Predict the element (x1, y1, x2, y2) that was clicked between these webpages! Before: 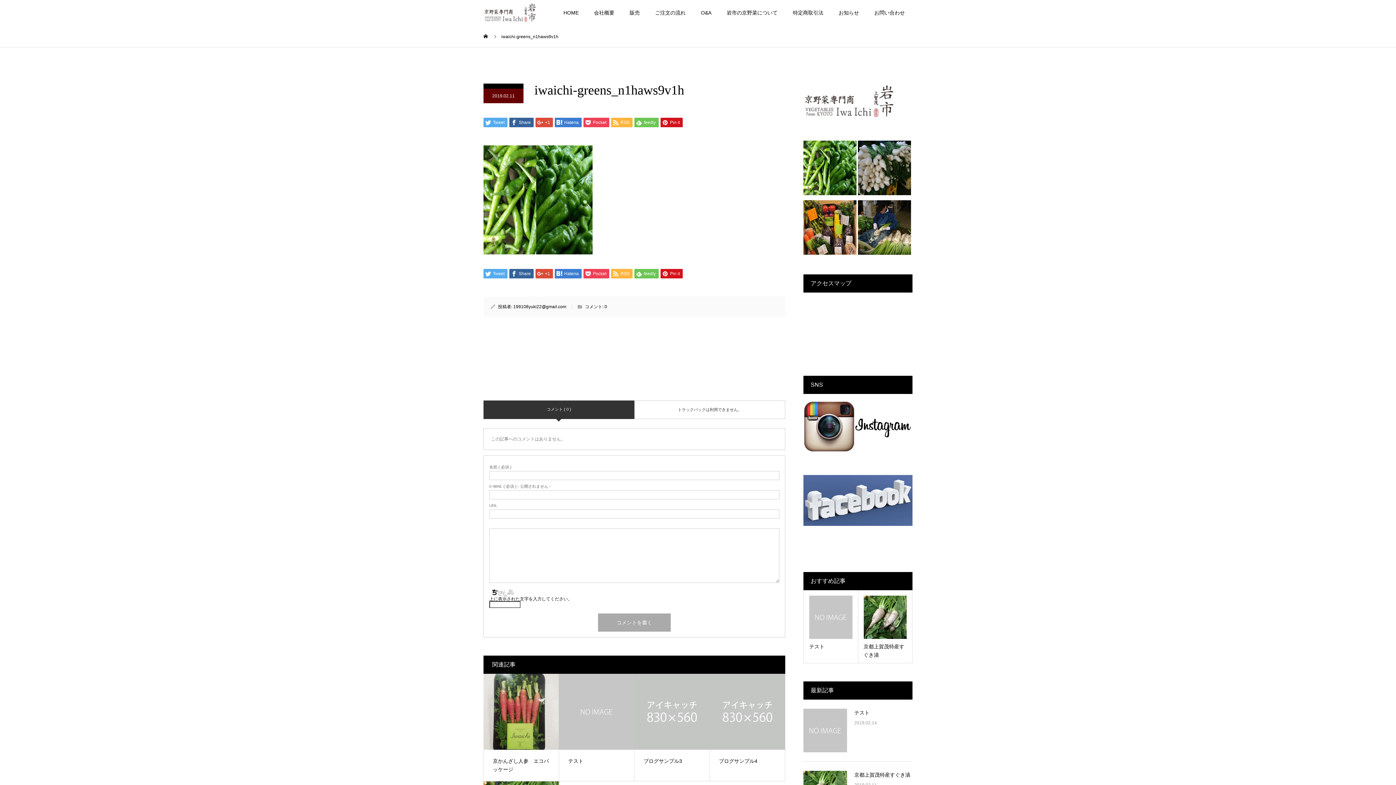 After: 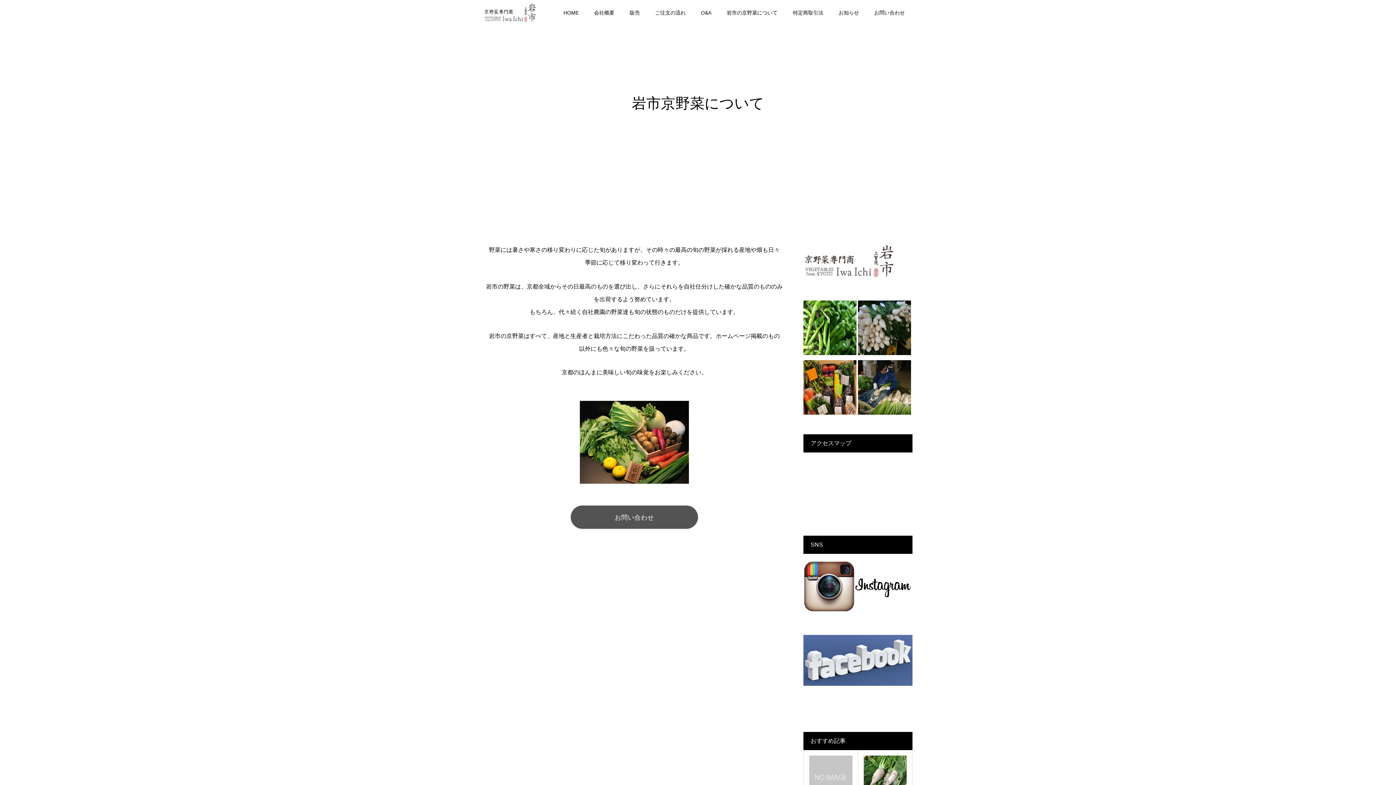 Action: label: 岩市の京野菜について bbox: (719, 0, 785, 25)